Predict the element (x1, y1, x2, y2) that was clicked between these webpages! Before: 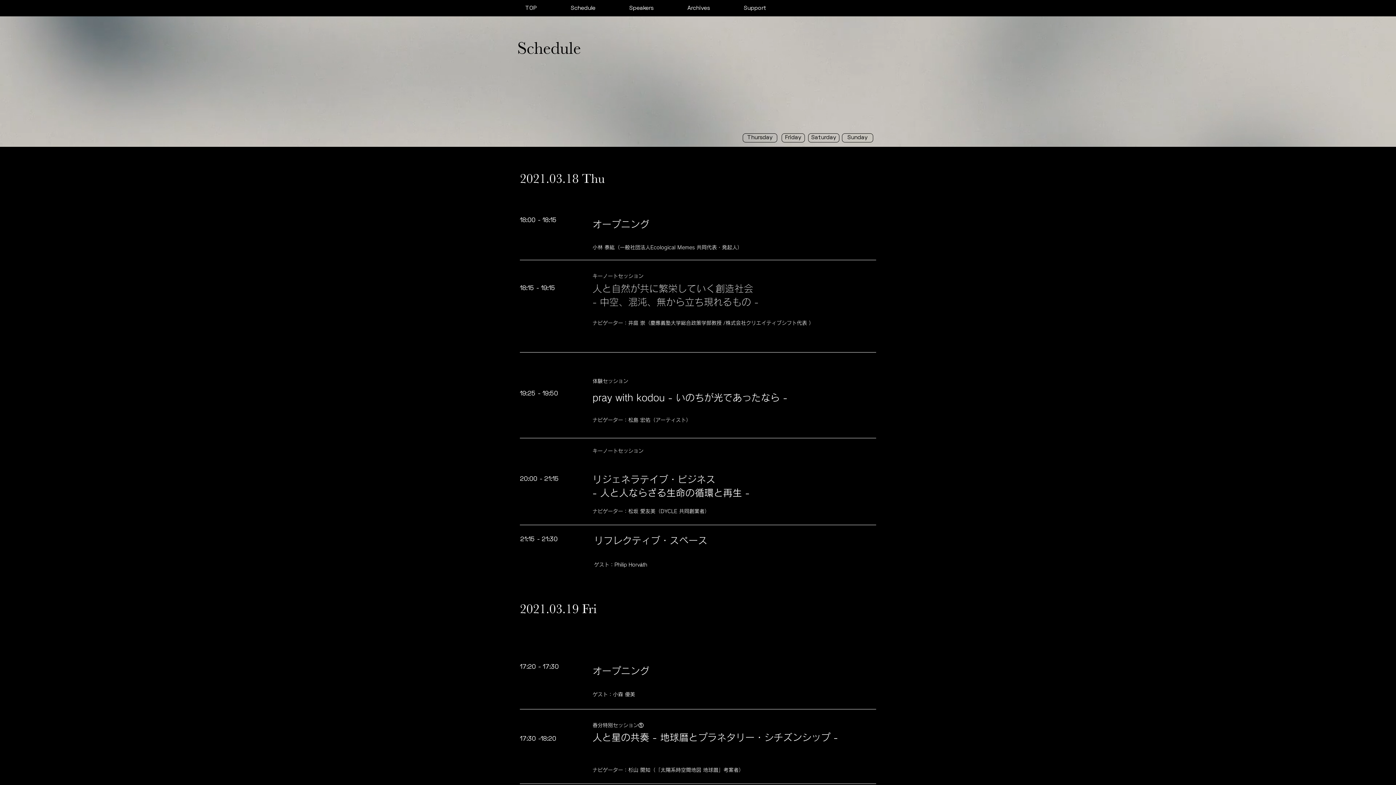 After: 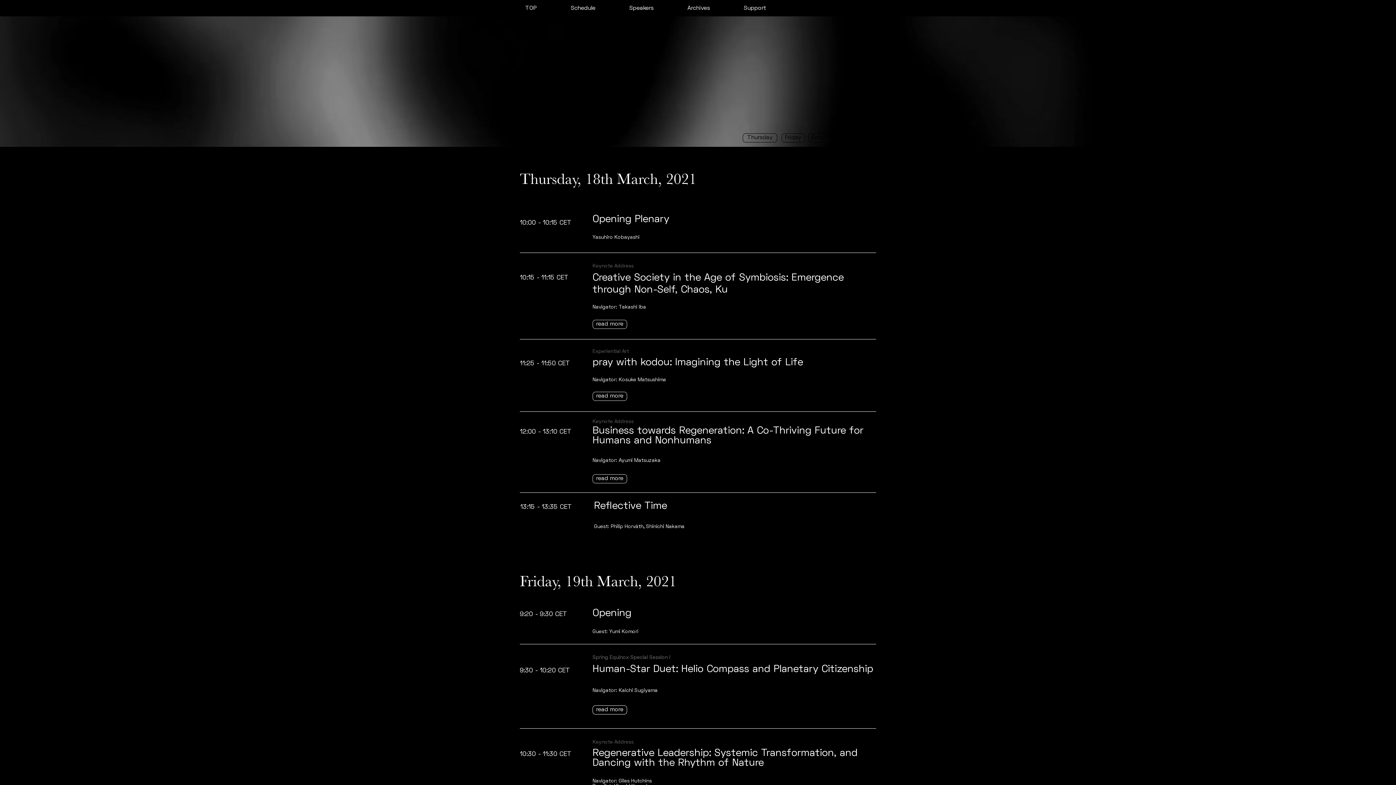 Action: bbox: (742, 133, 777, 142) label: Thursday